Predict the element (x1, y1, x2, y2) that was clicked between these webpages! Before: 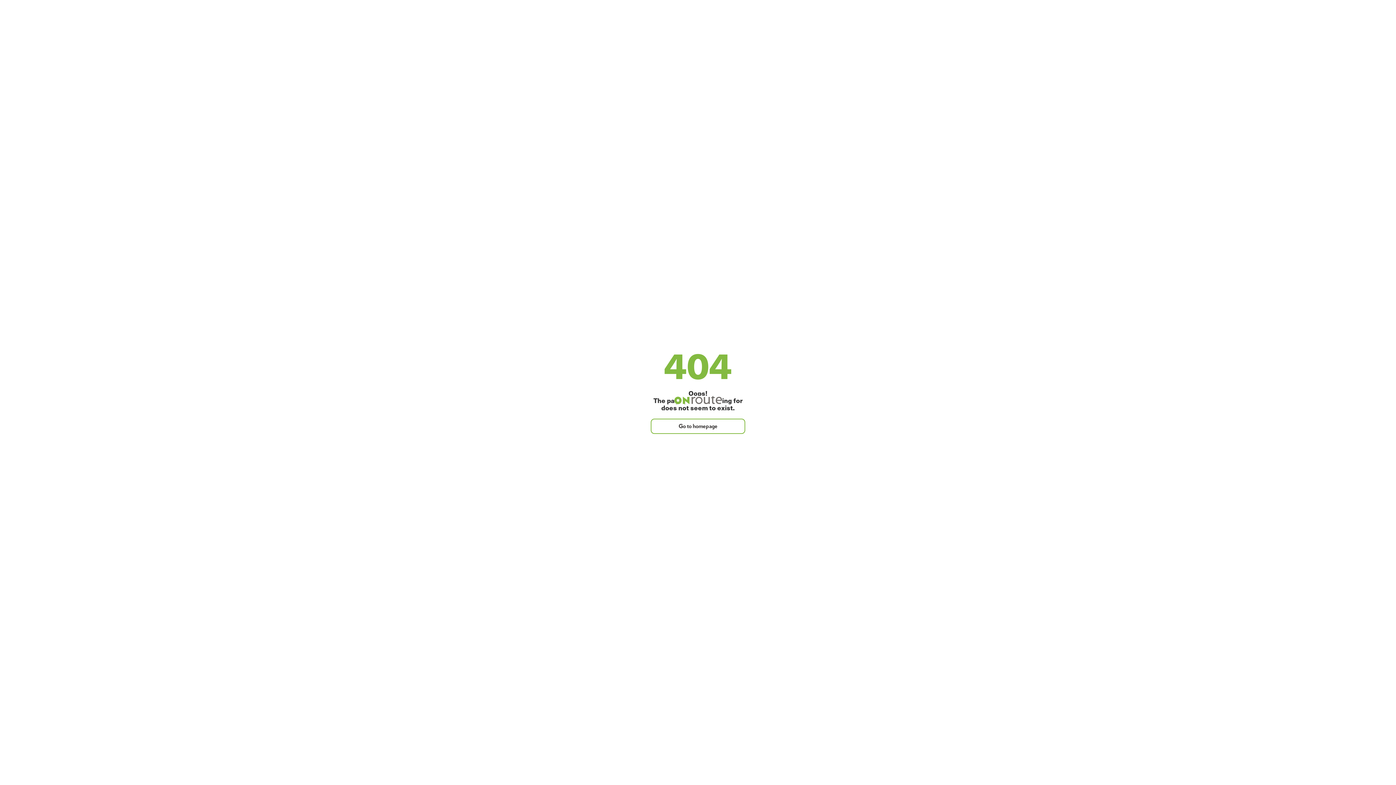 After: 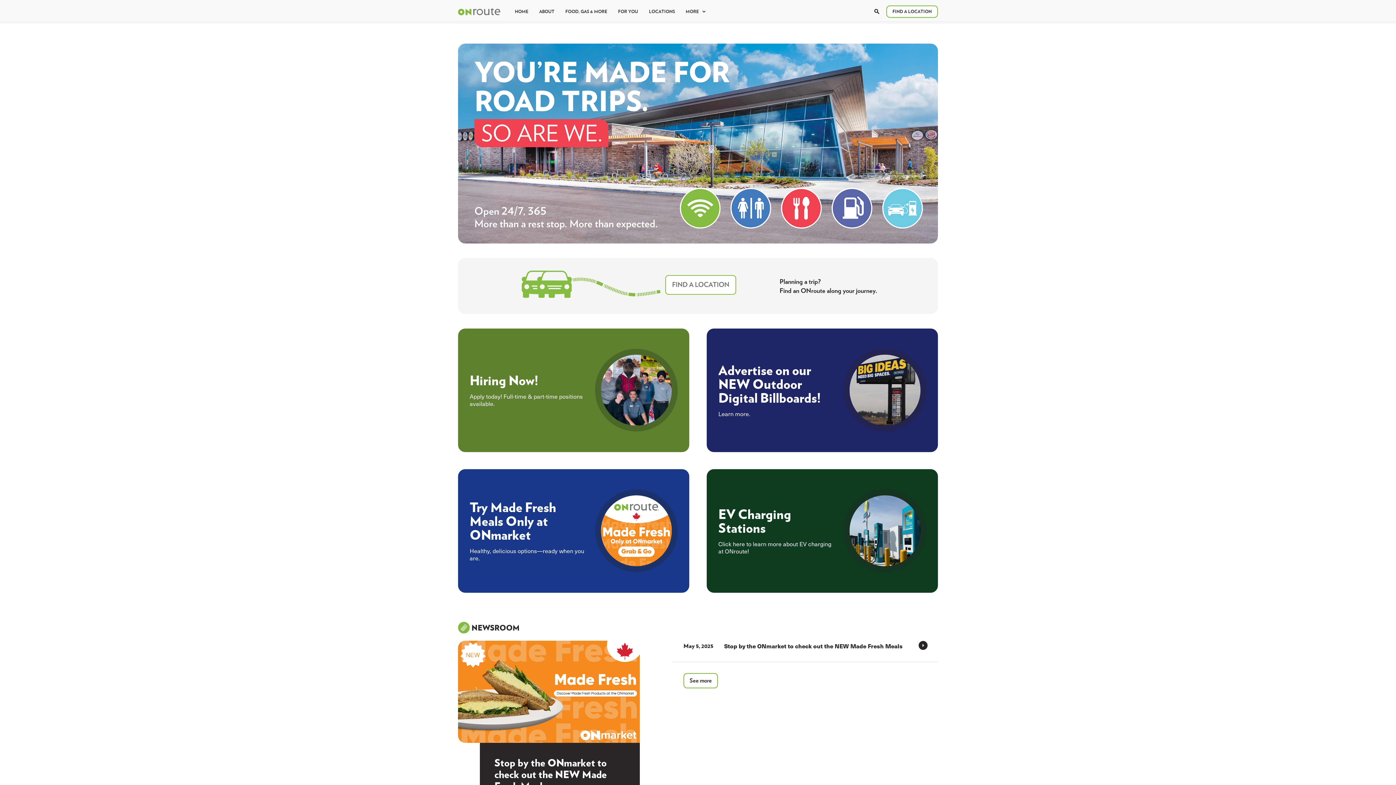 Action: label: Go to homepage bbox: (650, 418, 745, 434)